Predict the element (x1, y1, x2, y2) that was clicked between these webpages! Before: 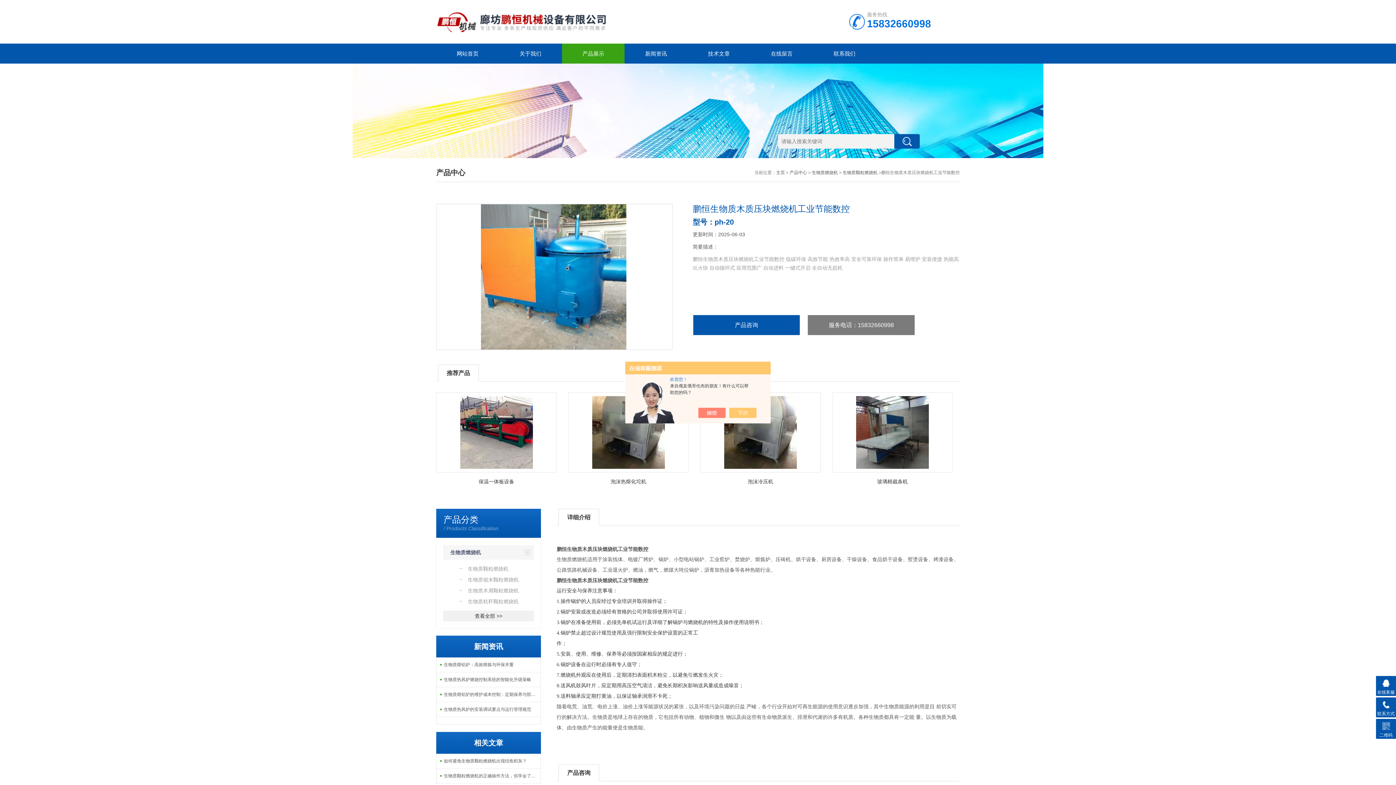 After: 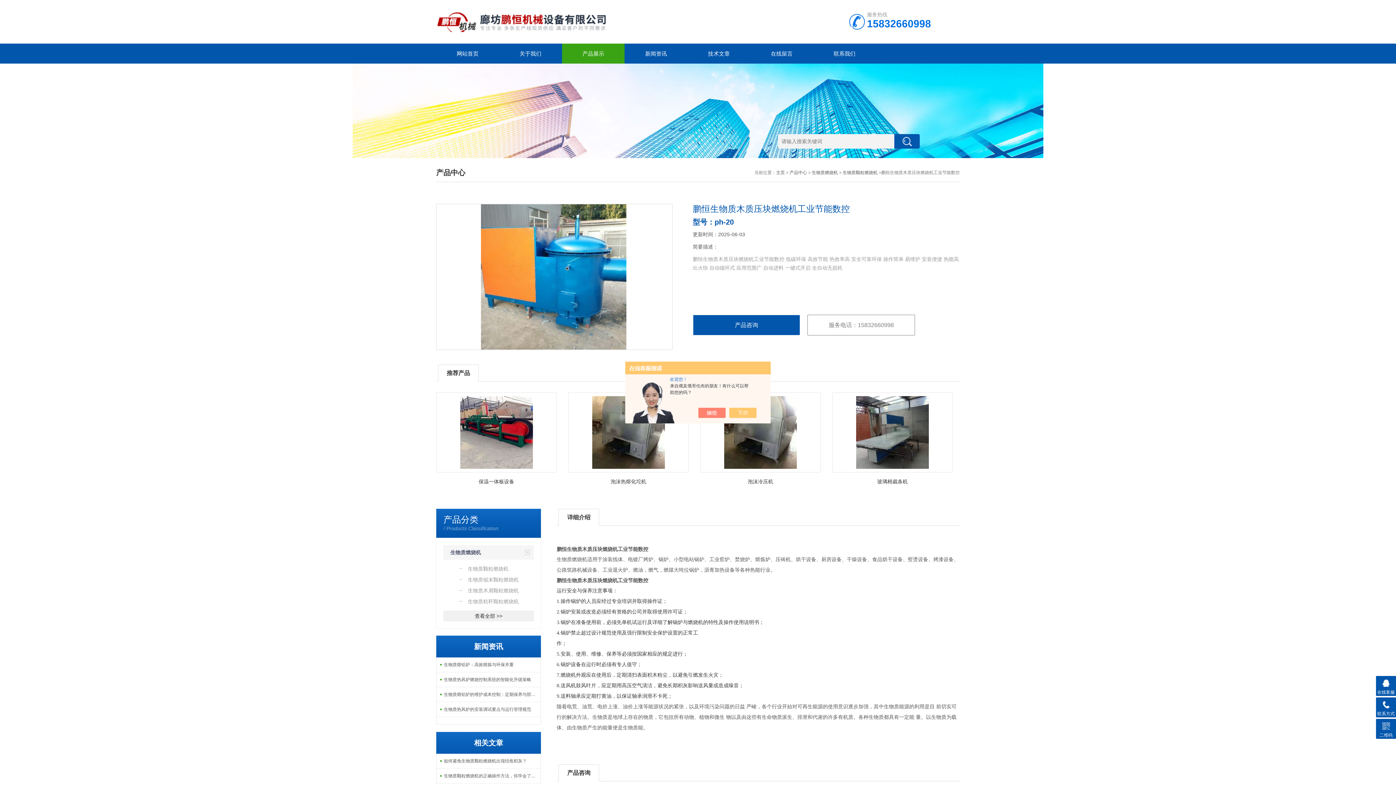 Action: label: 服务电话：15832660998 bbox: (807, 314, 915, 335)